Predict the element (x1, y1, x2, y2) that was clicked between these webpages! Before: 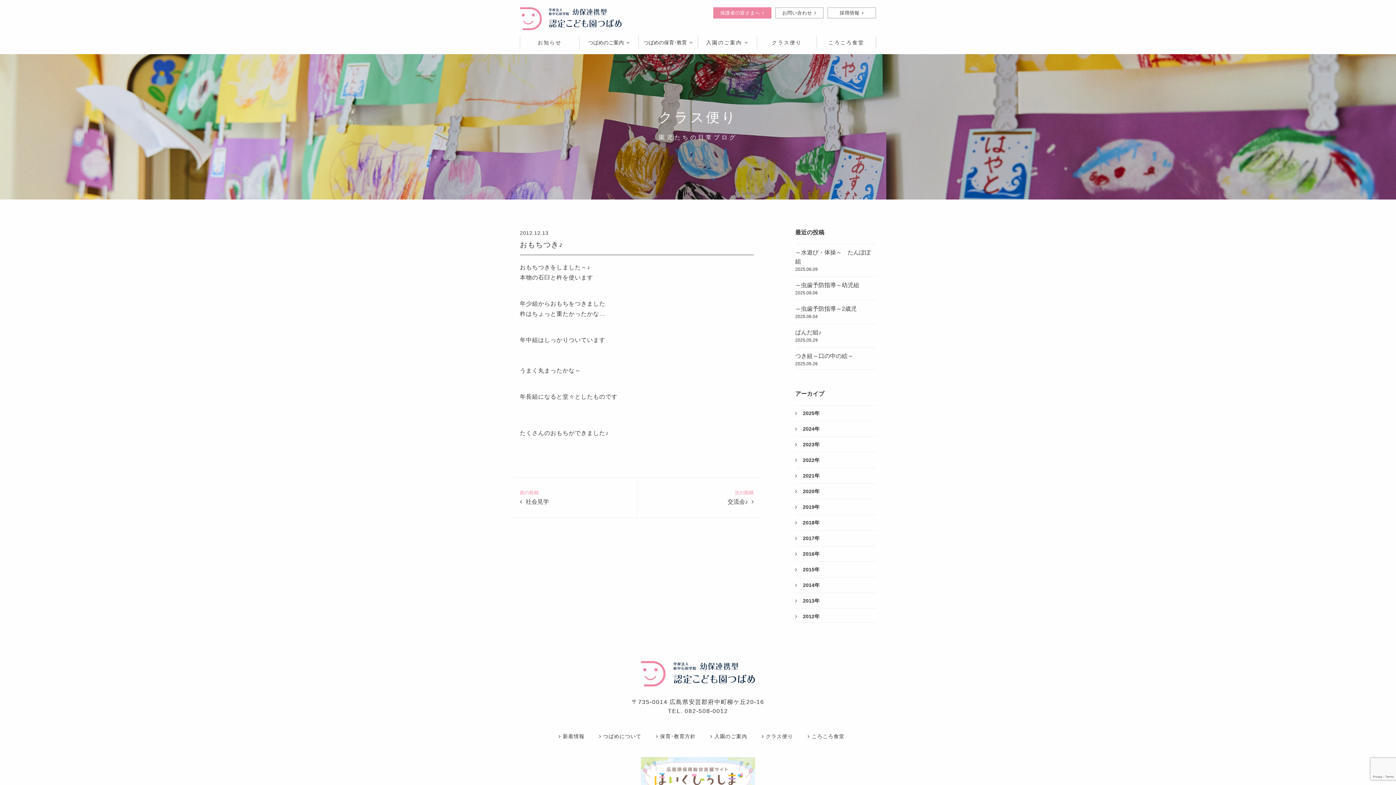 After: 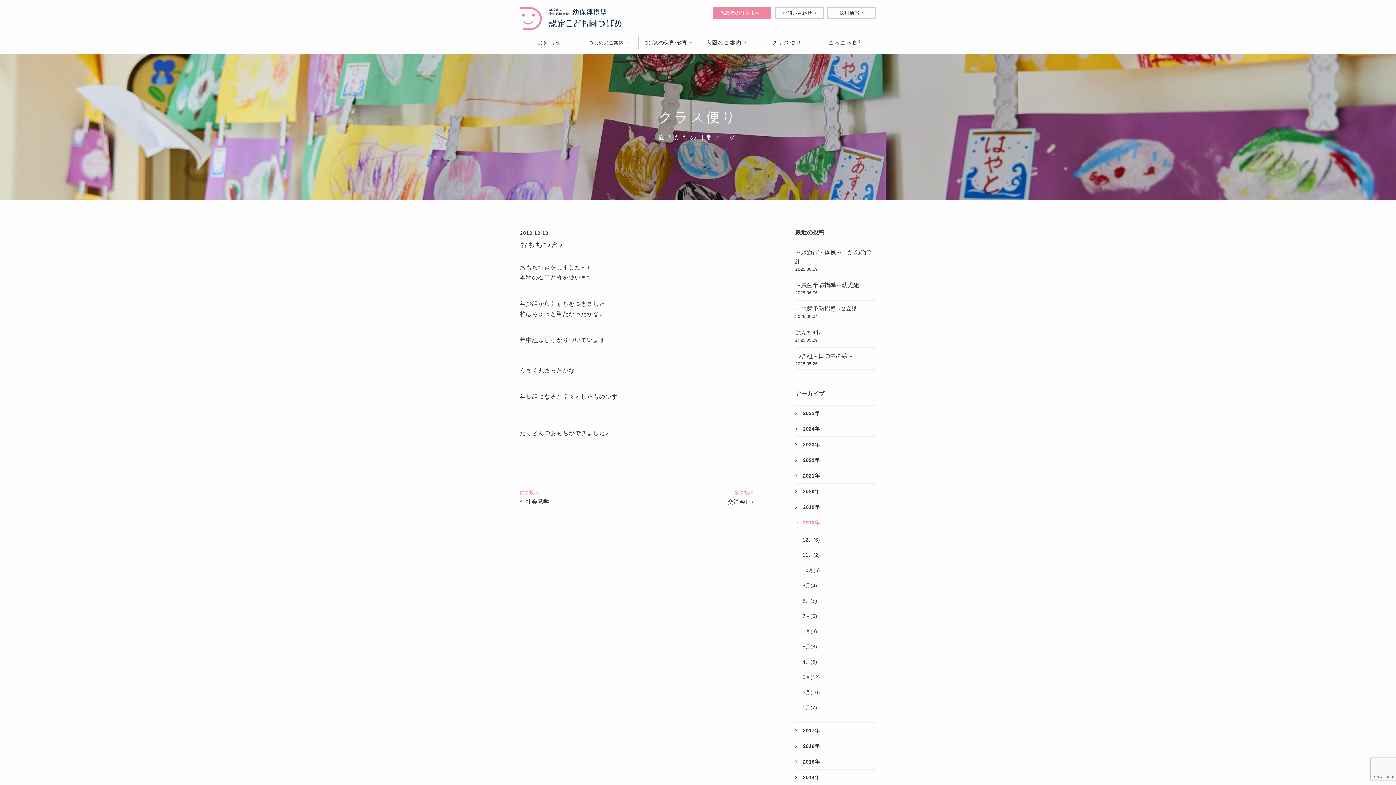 Action: bbox: (795, 518, 876, 526) label: 2018年